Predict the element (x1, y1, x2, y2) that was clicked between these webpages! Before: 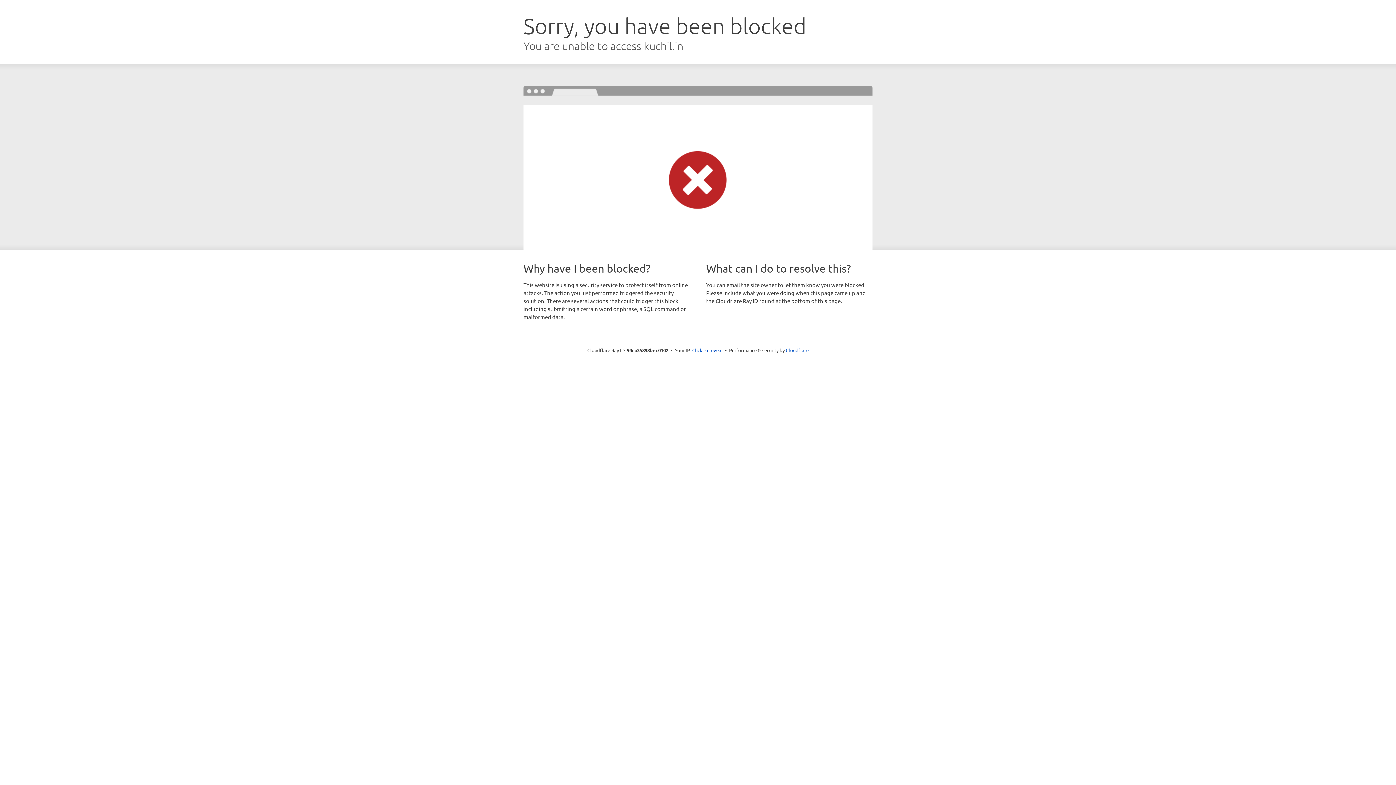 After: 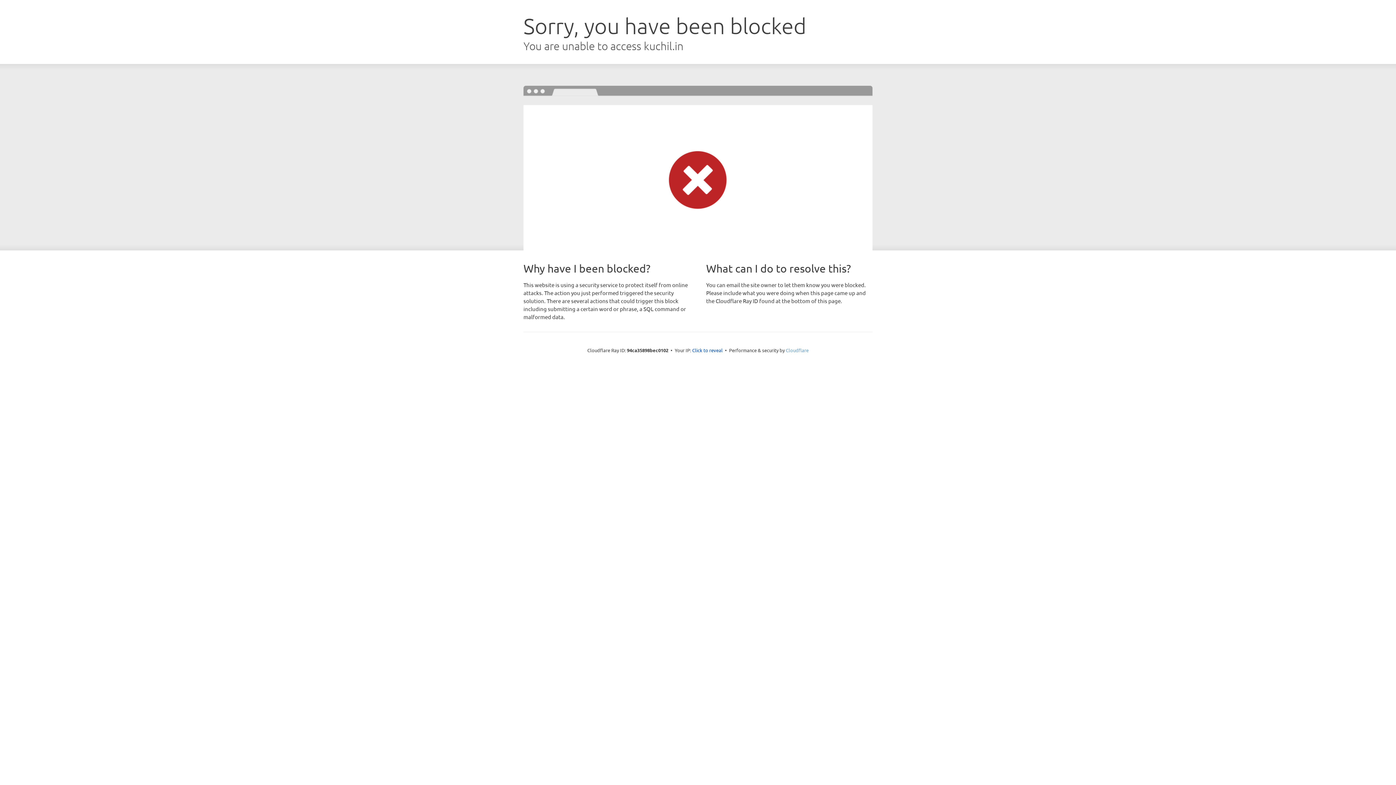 Action: label: Cloudflare bbox: (786, 347, 808, 353)